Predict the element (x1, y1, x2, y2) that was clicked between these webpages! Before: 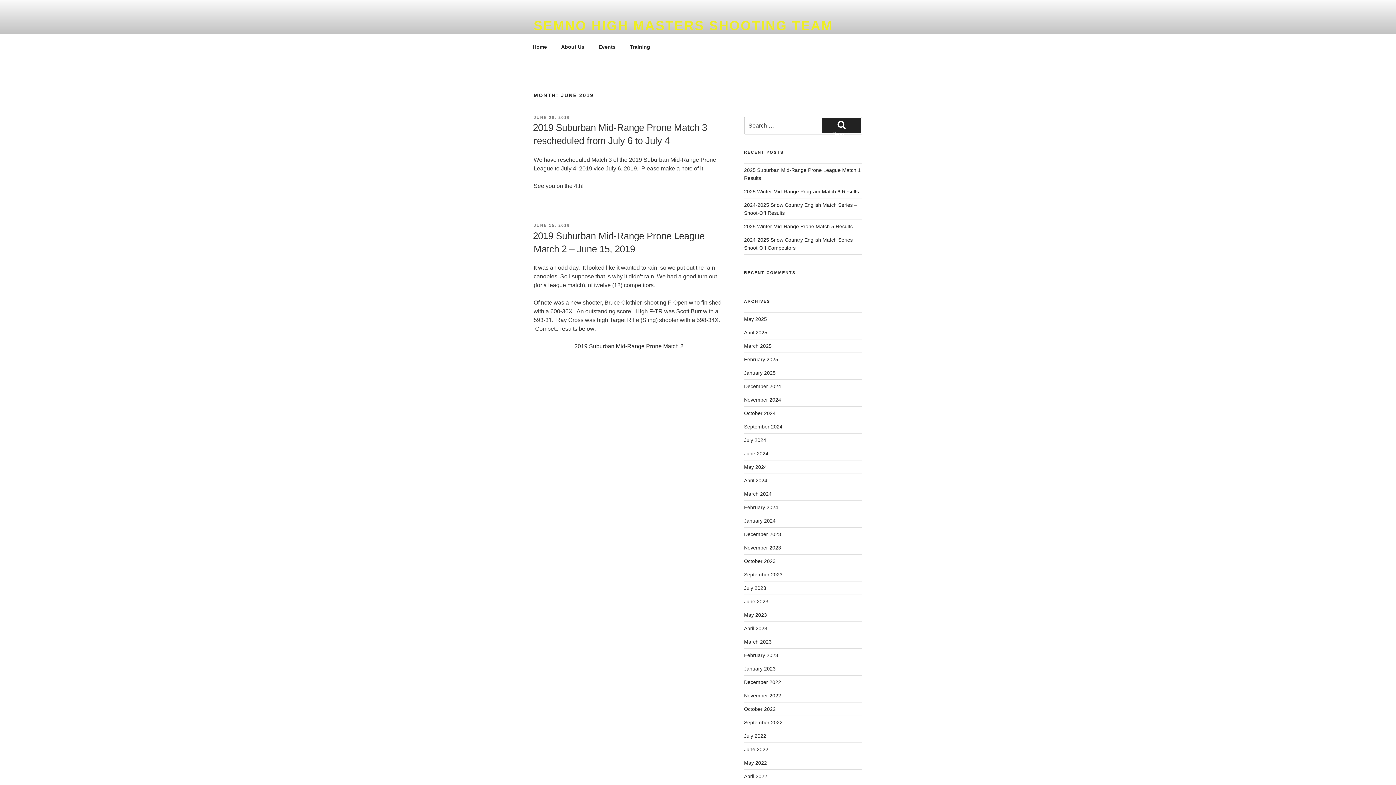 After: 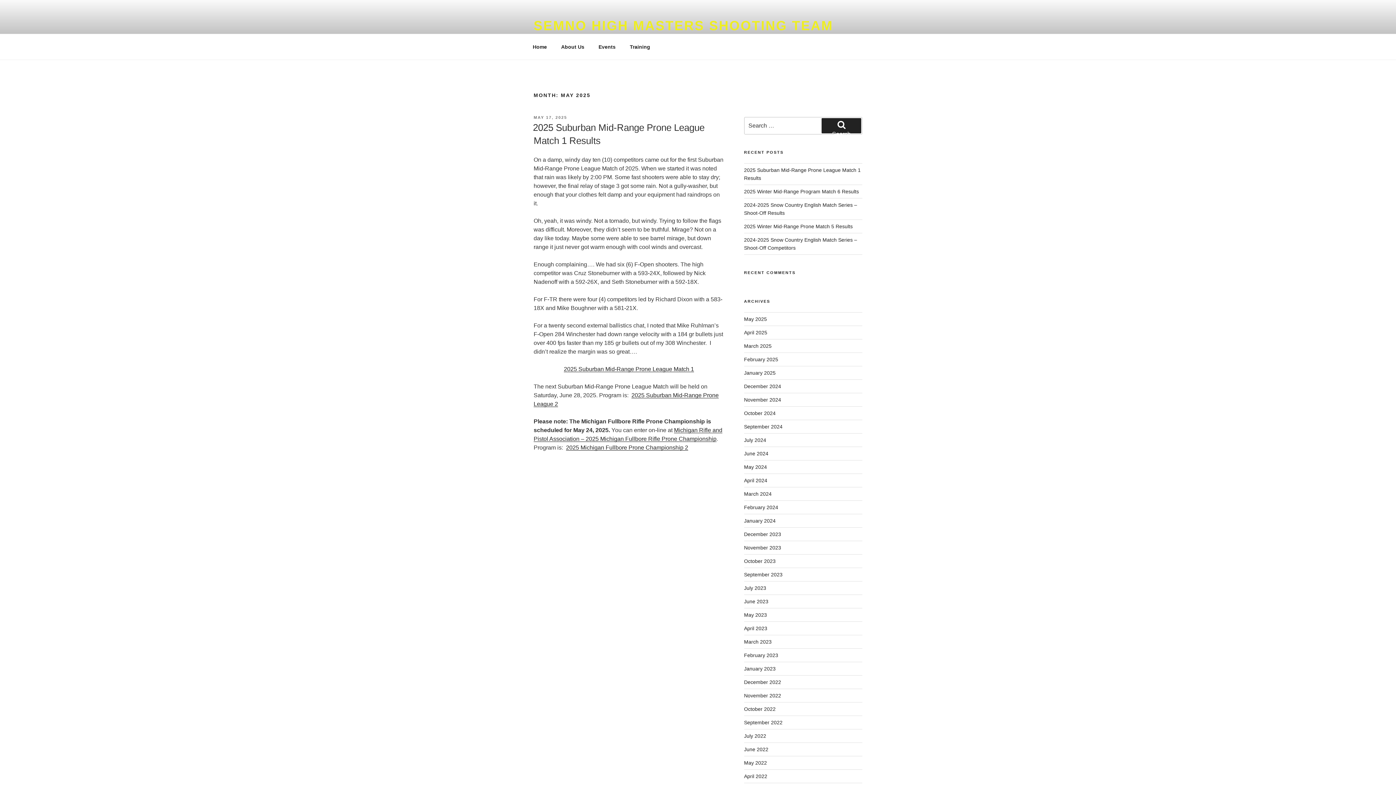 Action: bbox: (744, 316, 767, 322) label: May 2025